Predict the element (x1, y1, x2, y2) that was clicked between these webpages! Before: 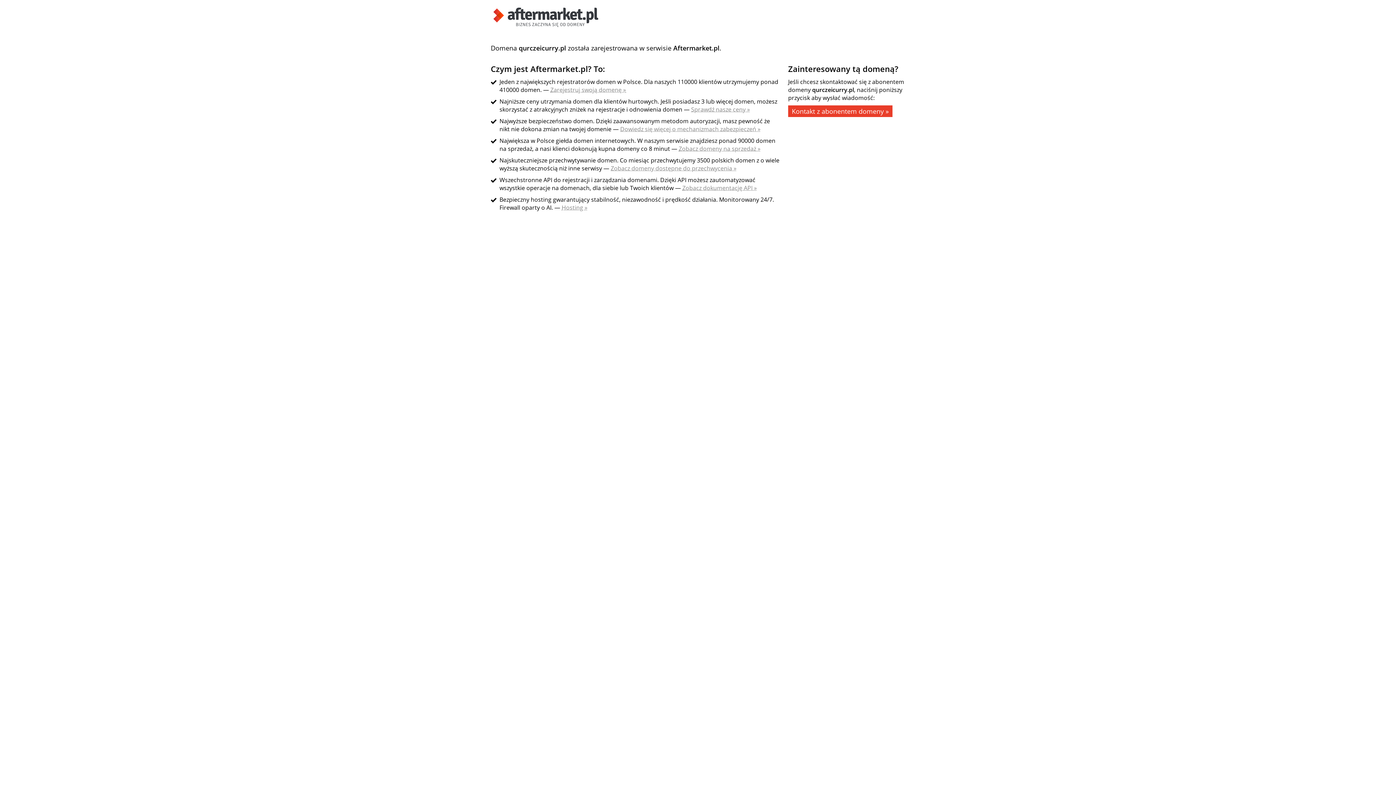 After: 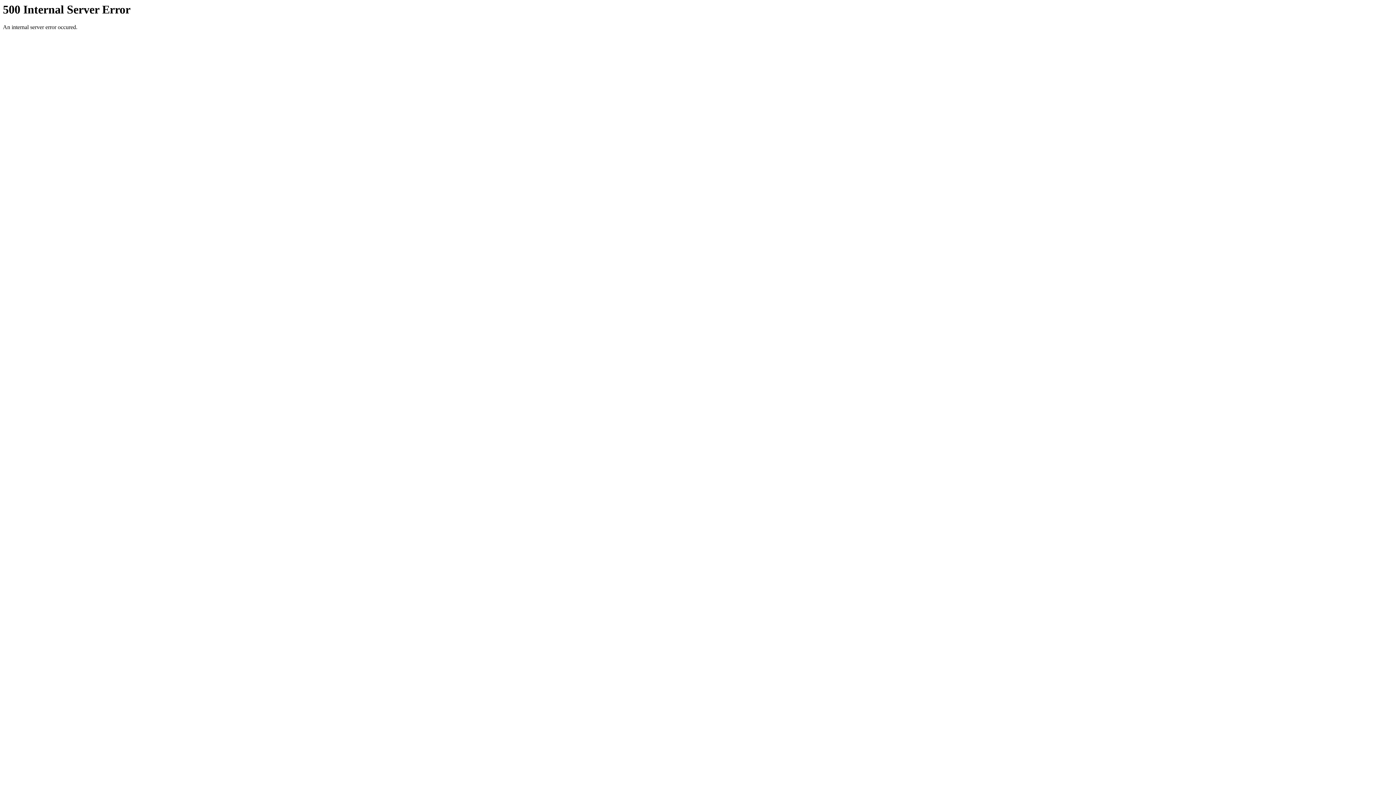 Action: label: Zobacz dokumentację API » bbox: (682, 184, 757, 192)